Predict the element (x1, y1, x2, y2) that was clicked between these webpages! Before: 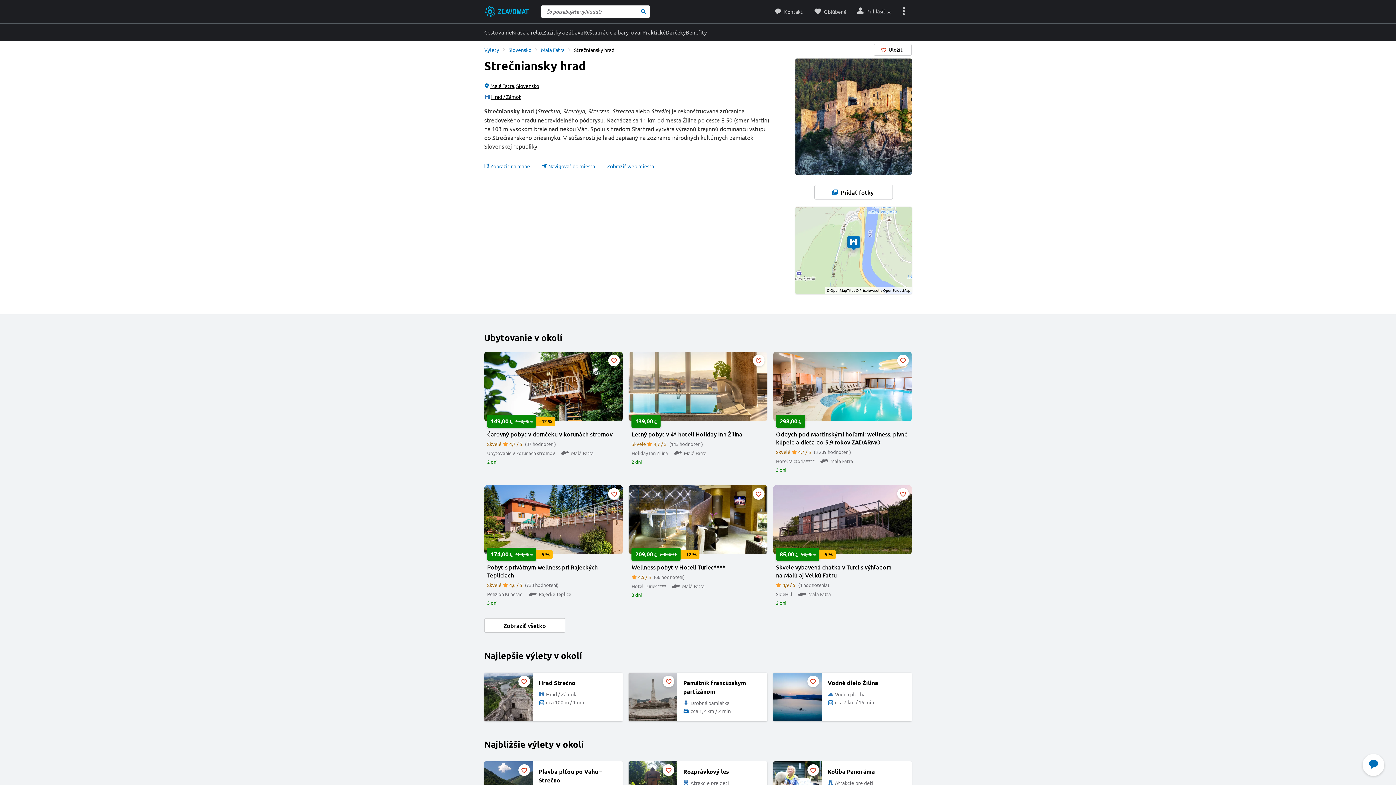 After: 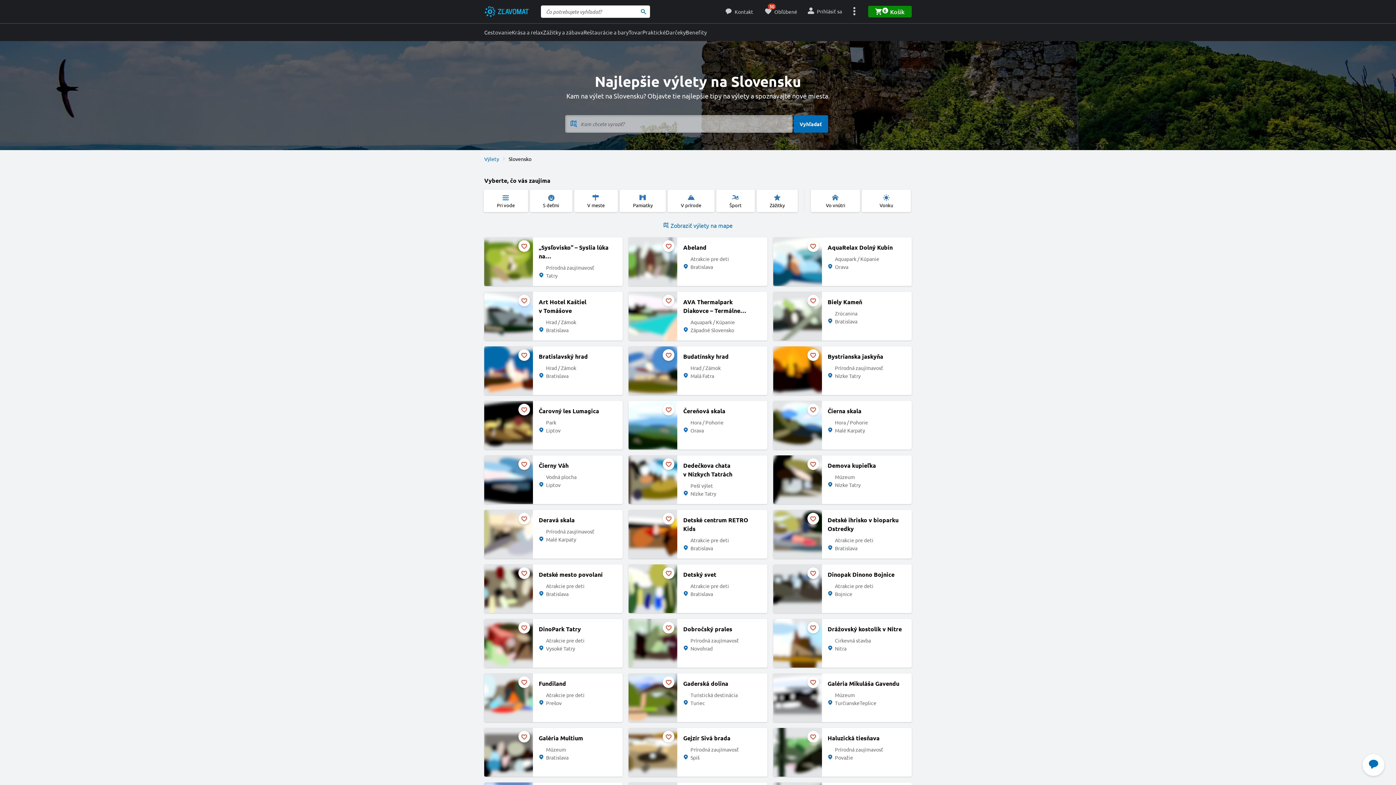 Action: bbox: (516, 82, 539, 89) label: Slovensko